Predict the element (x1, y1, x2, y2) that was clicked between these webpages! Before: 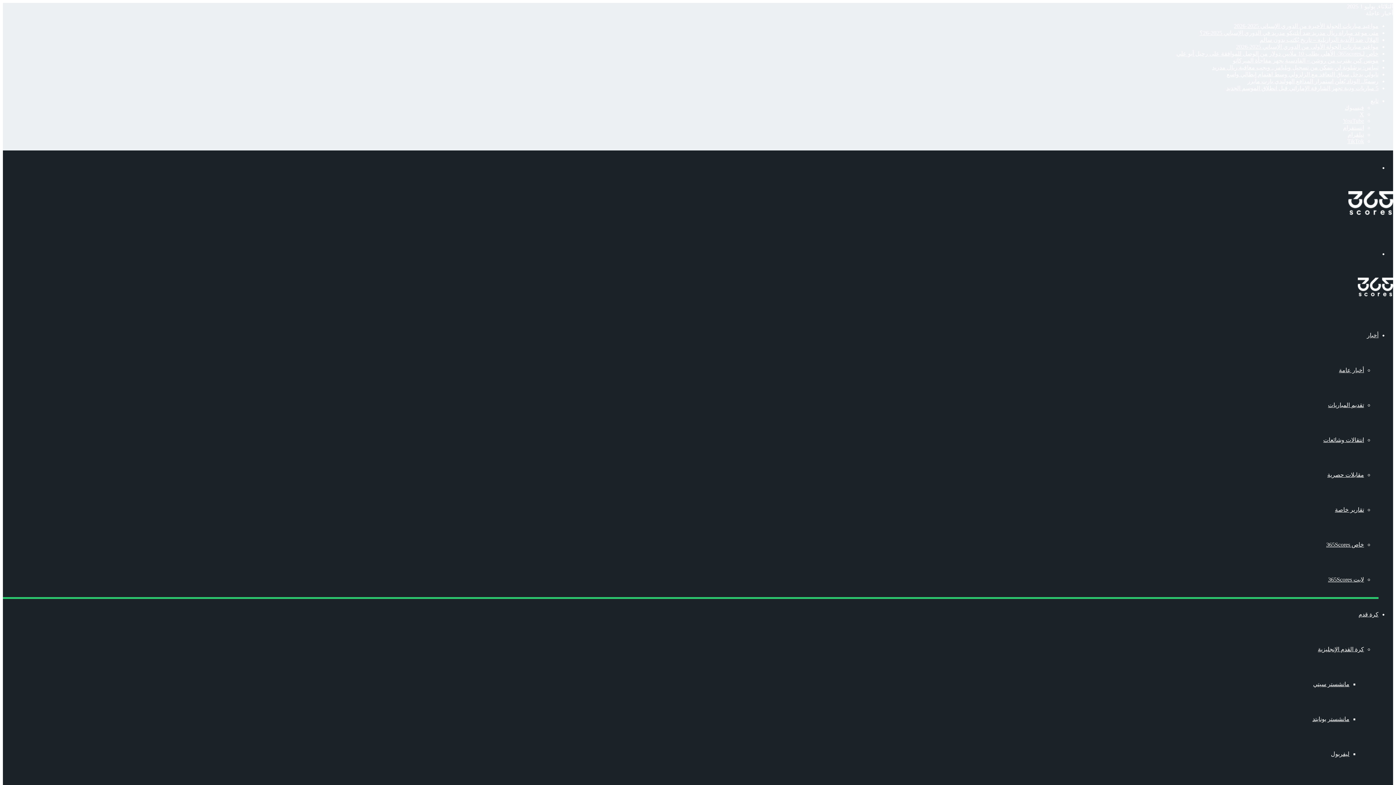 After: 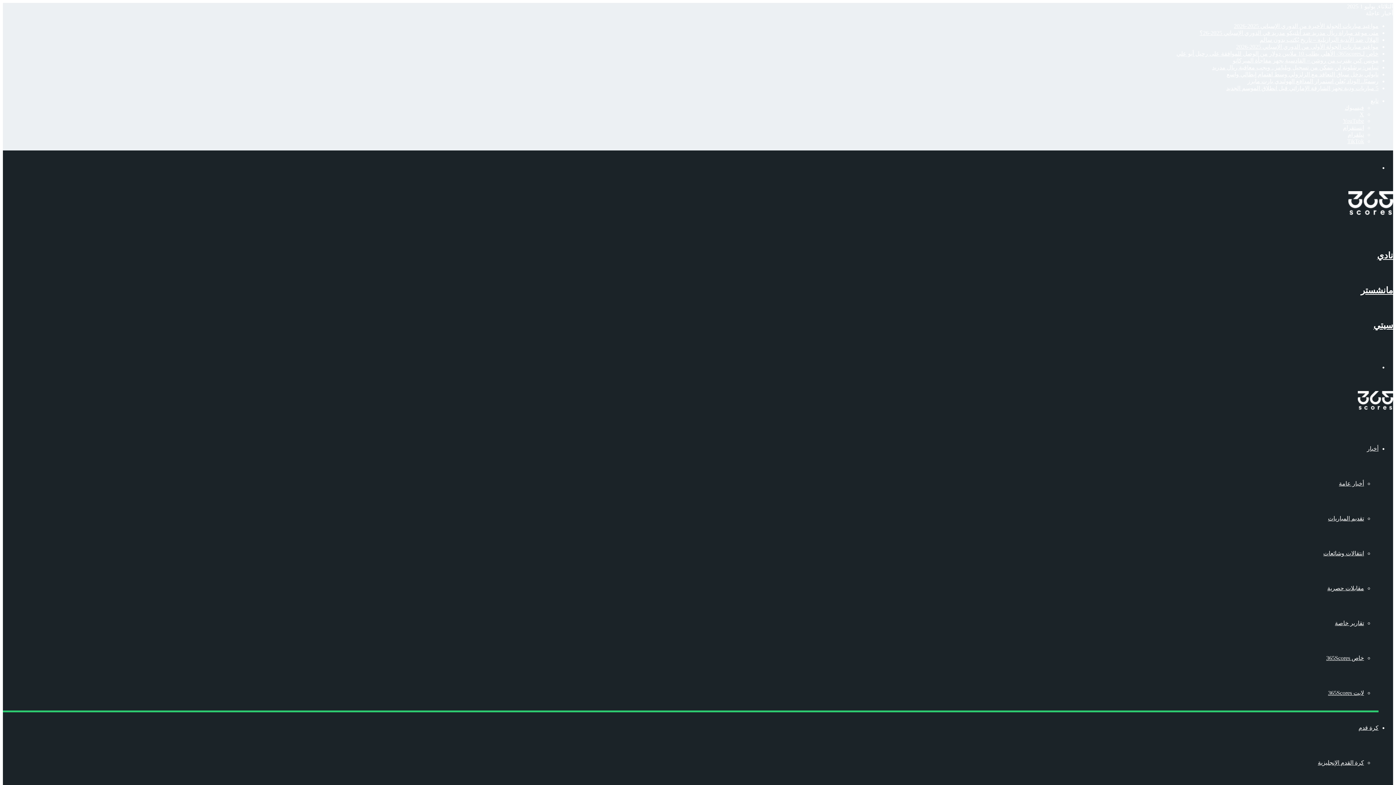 Action: label: مانشستر سيتي bbox: (1313, 681, 1349, 687)